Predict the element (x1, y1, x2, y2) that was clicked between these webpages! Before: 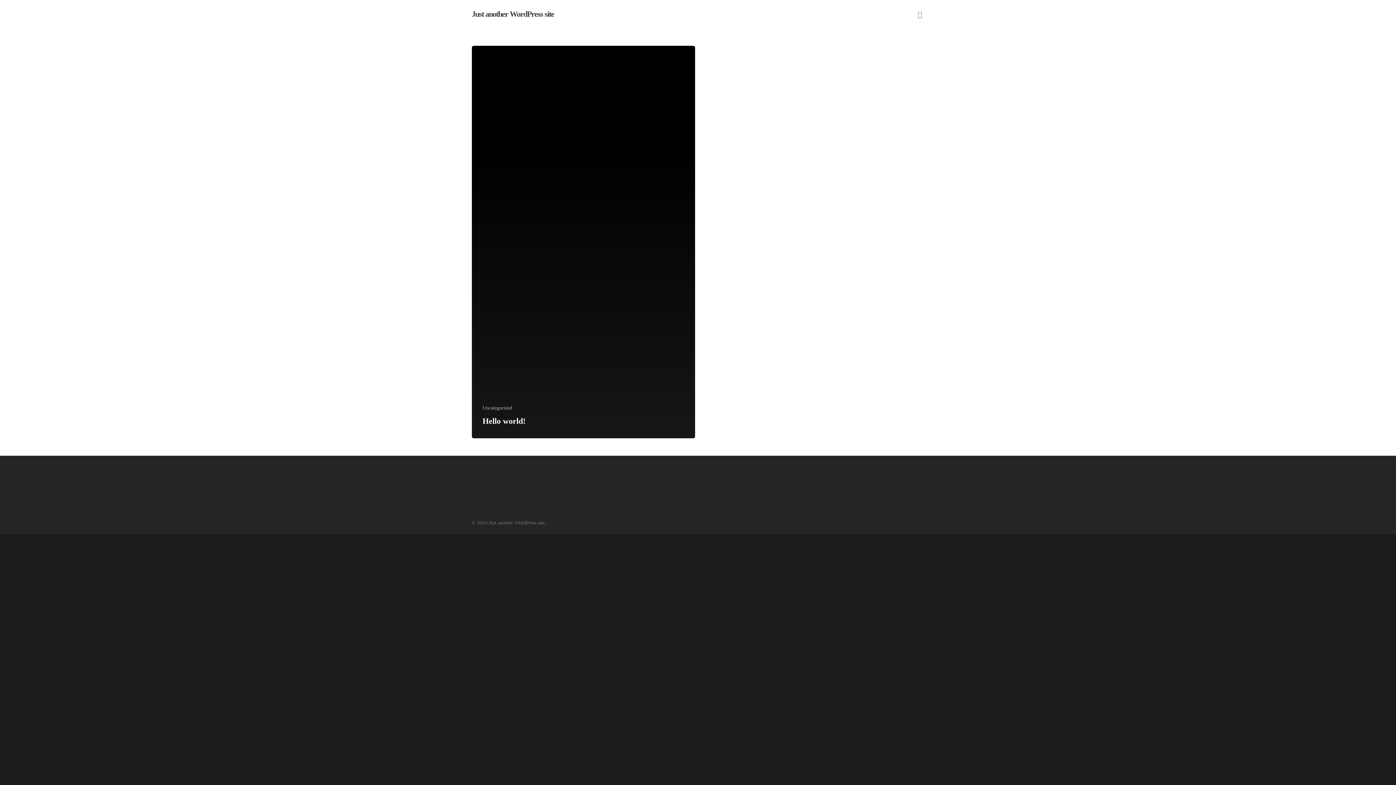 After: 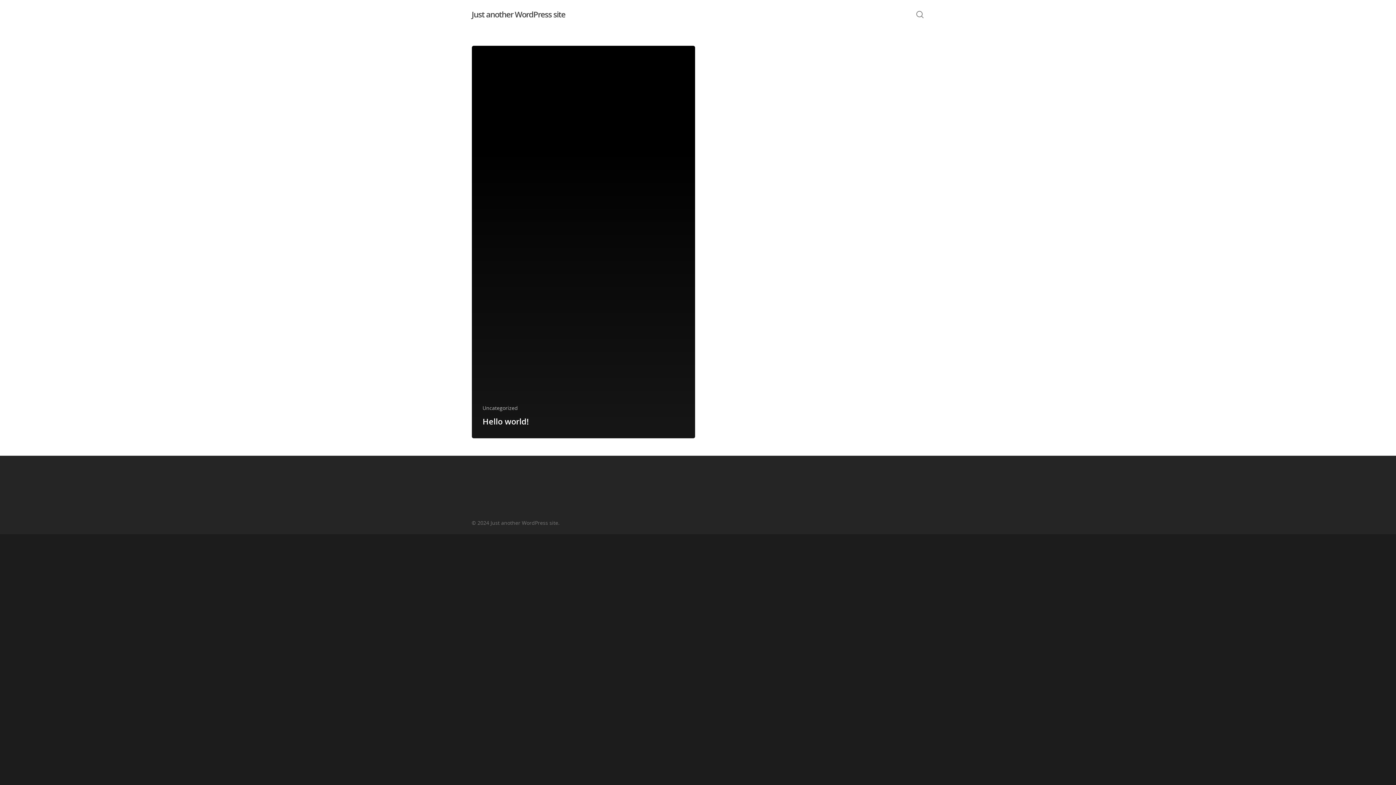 Action: bbox: (482, 404, 512, 411) label: Uncategorized